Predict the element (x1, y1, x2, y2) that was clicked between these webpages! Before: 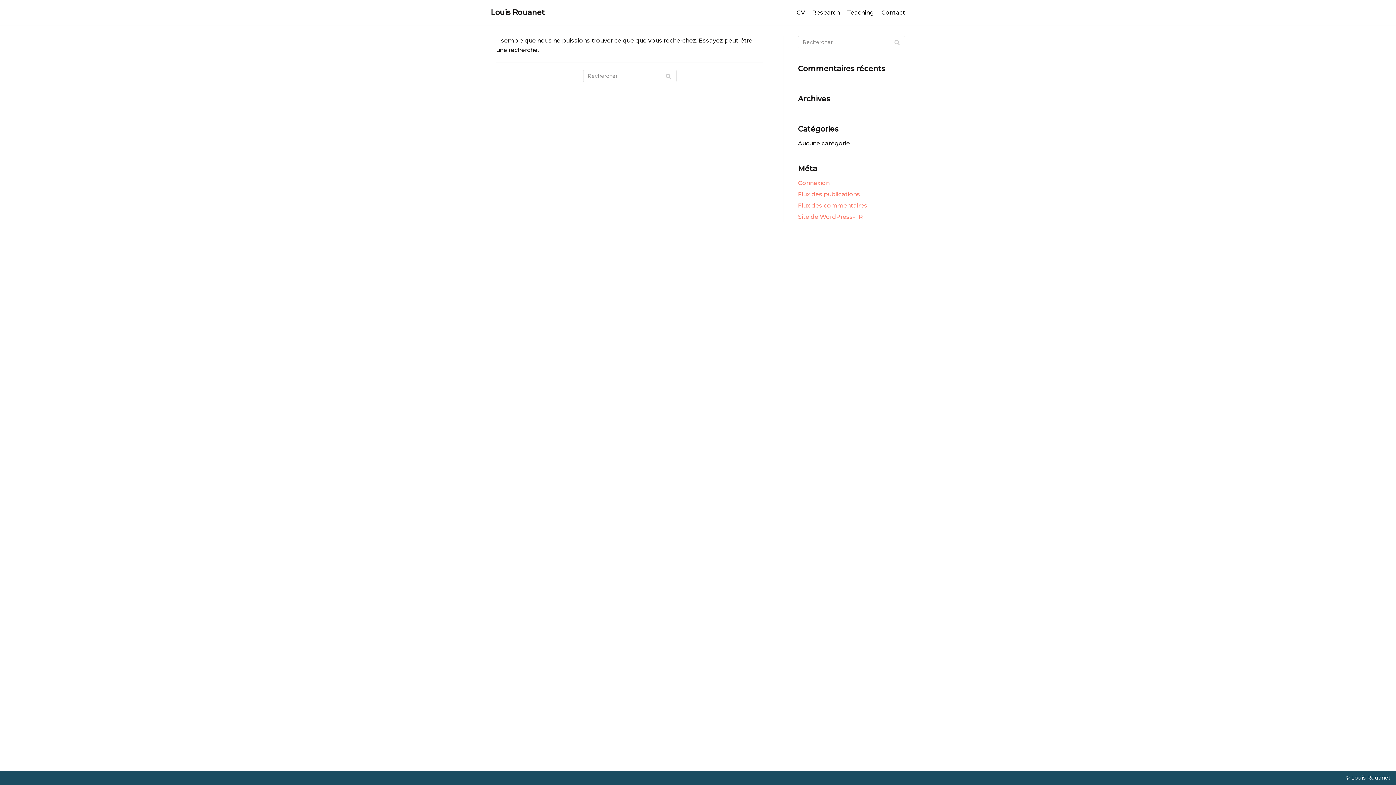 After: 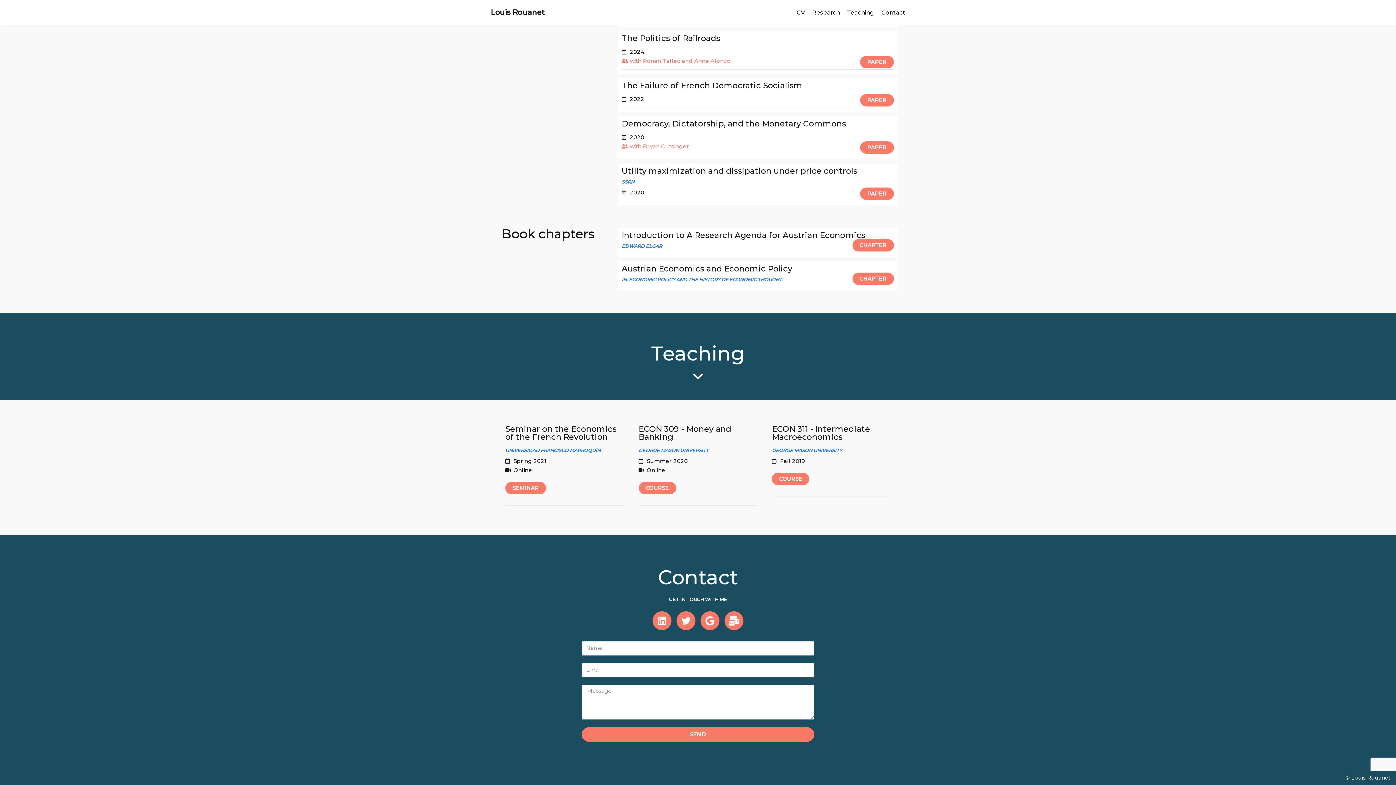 Action: bbox: (847, 8, 874, 17) label: Teaching